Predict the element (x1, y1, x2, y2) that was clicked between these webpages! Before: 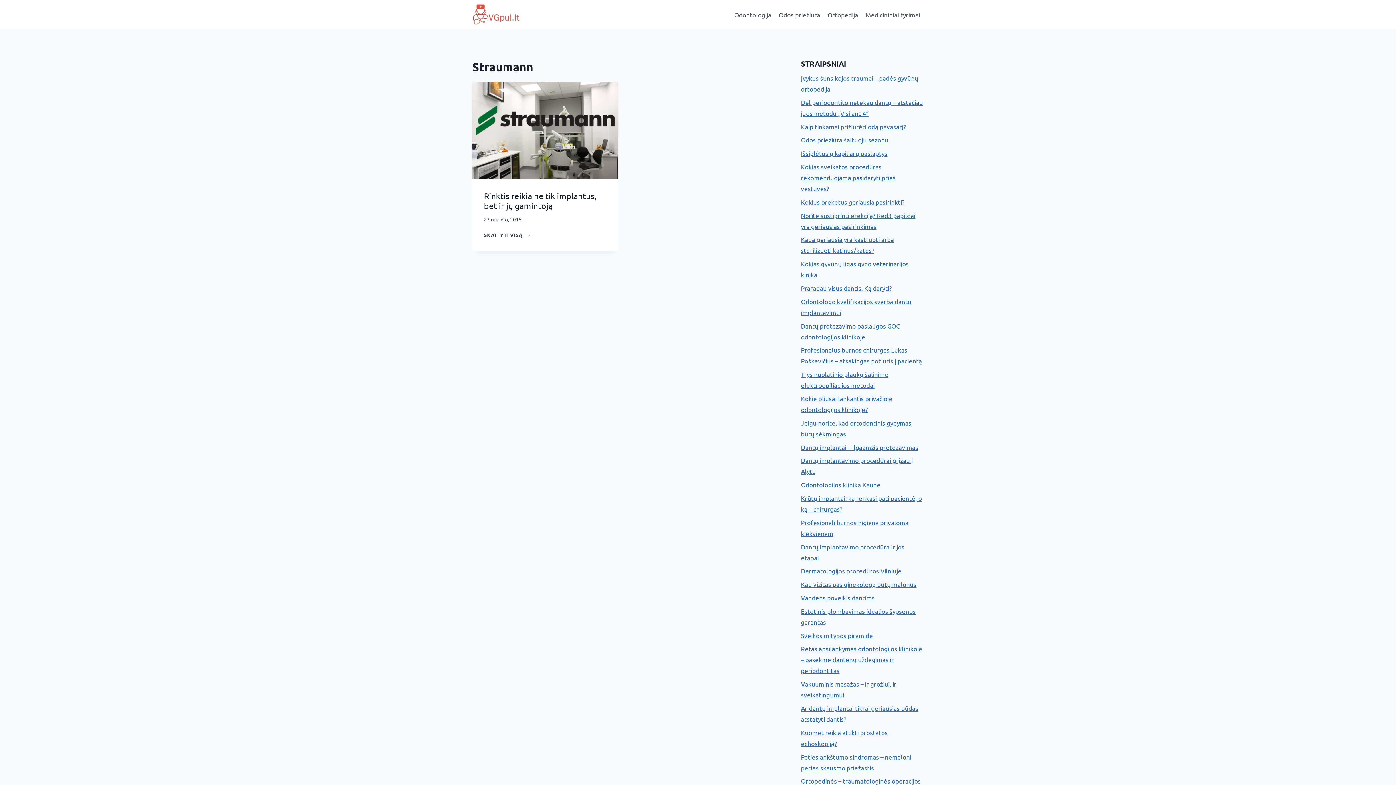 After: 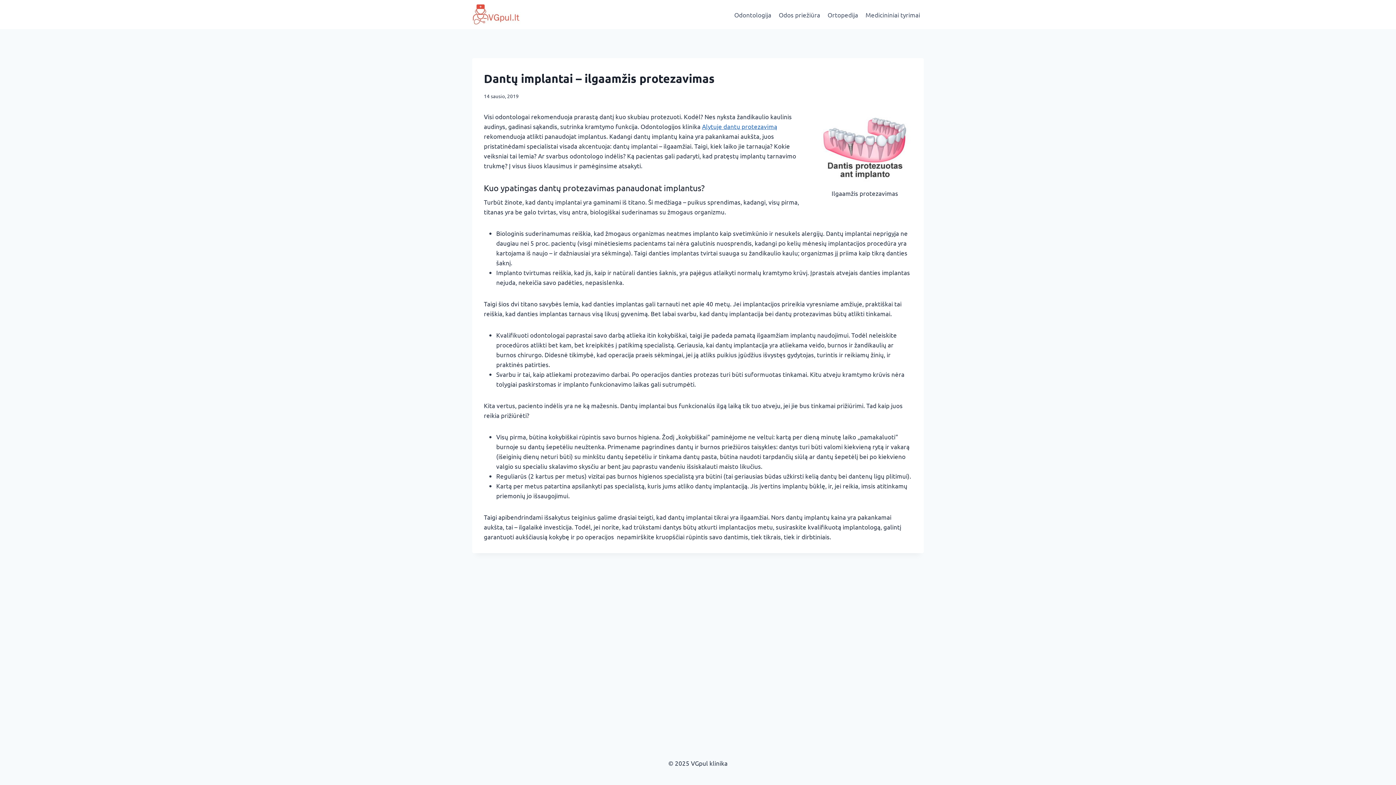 Action: label: Dantų implantai – ilgaamžis protezavimas bbox: (801, 443, 918, 451)